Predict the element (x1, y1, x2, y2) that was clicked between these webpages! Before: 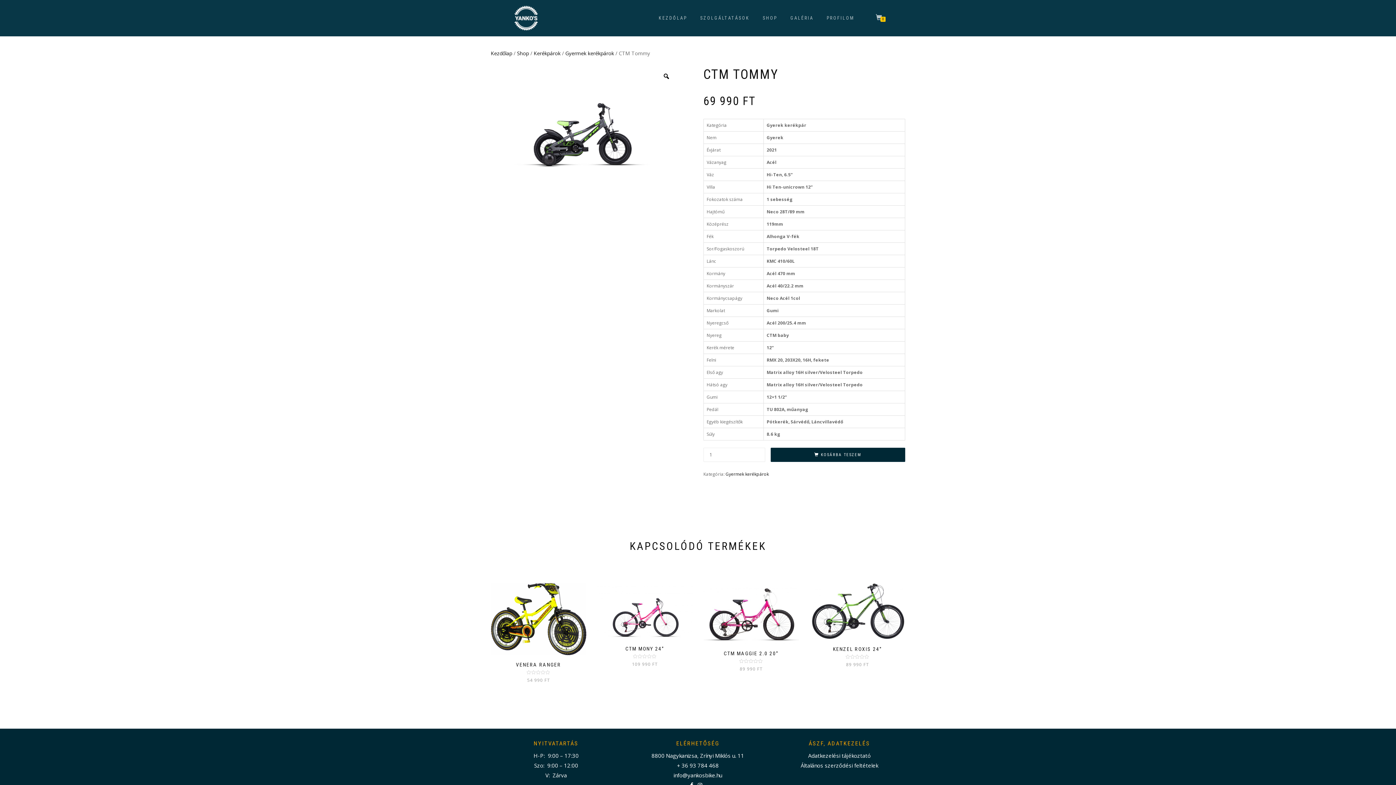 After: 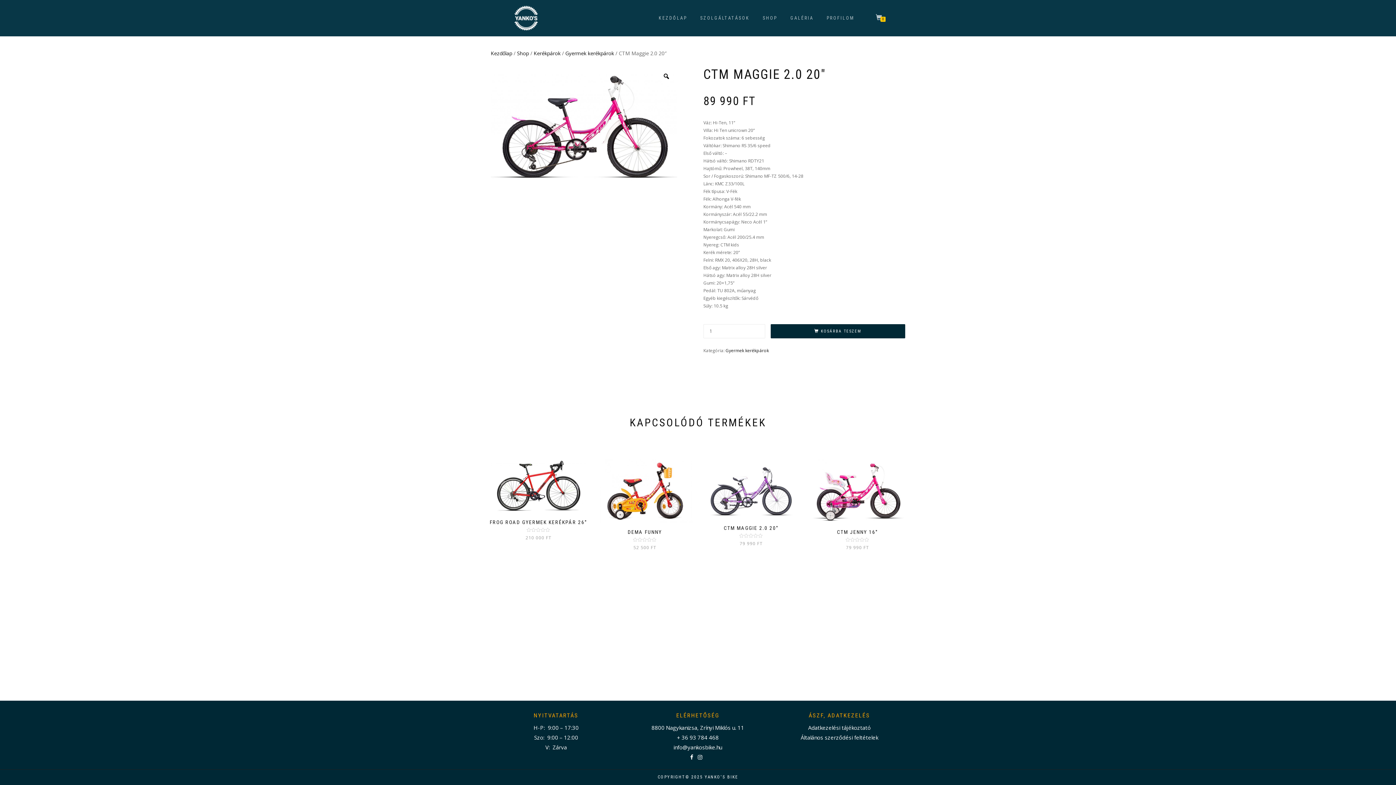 Action: label: CTM MAGGIE 2.0 20″
Értékelés: 0 / 5
89 990 FT bbox: (698, 583, 804, 673)